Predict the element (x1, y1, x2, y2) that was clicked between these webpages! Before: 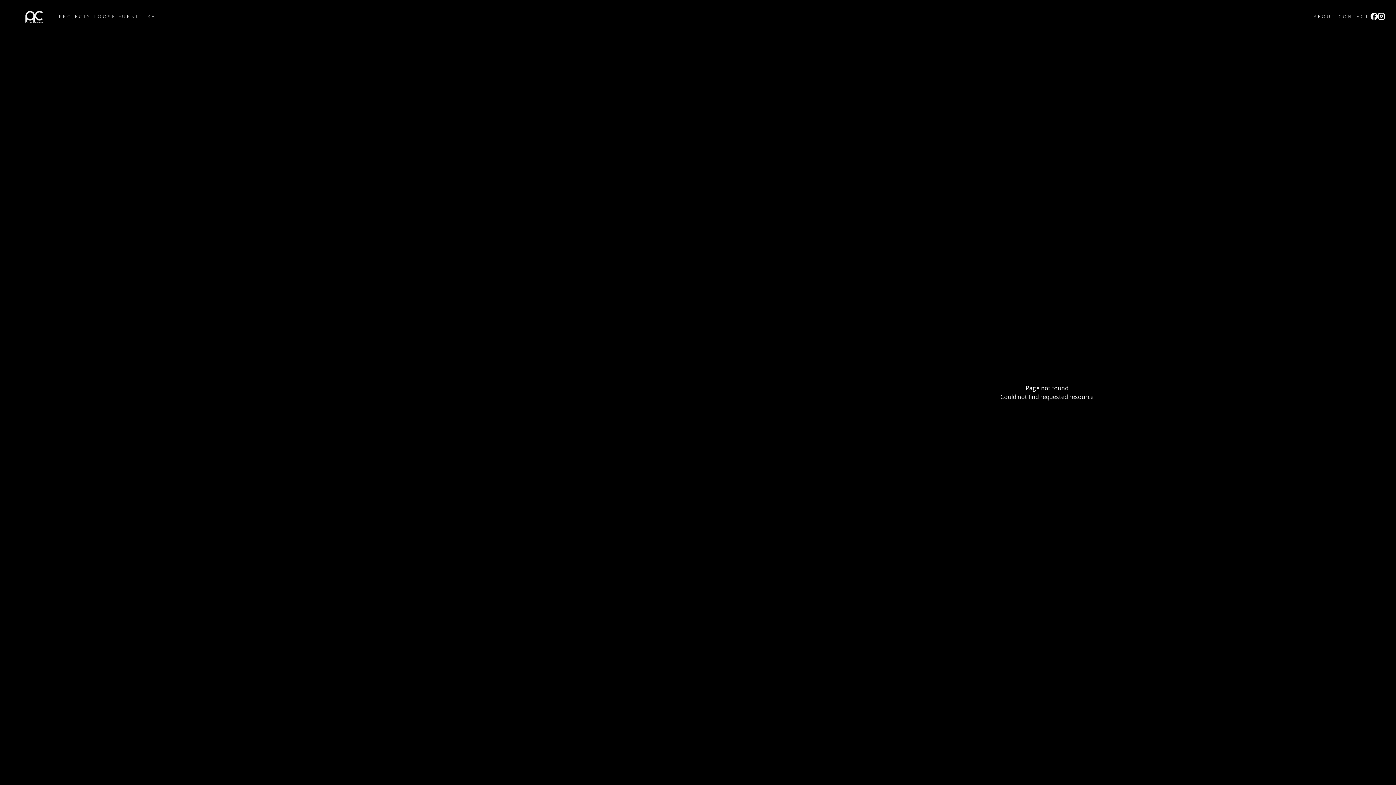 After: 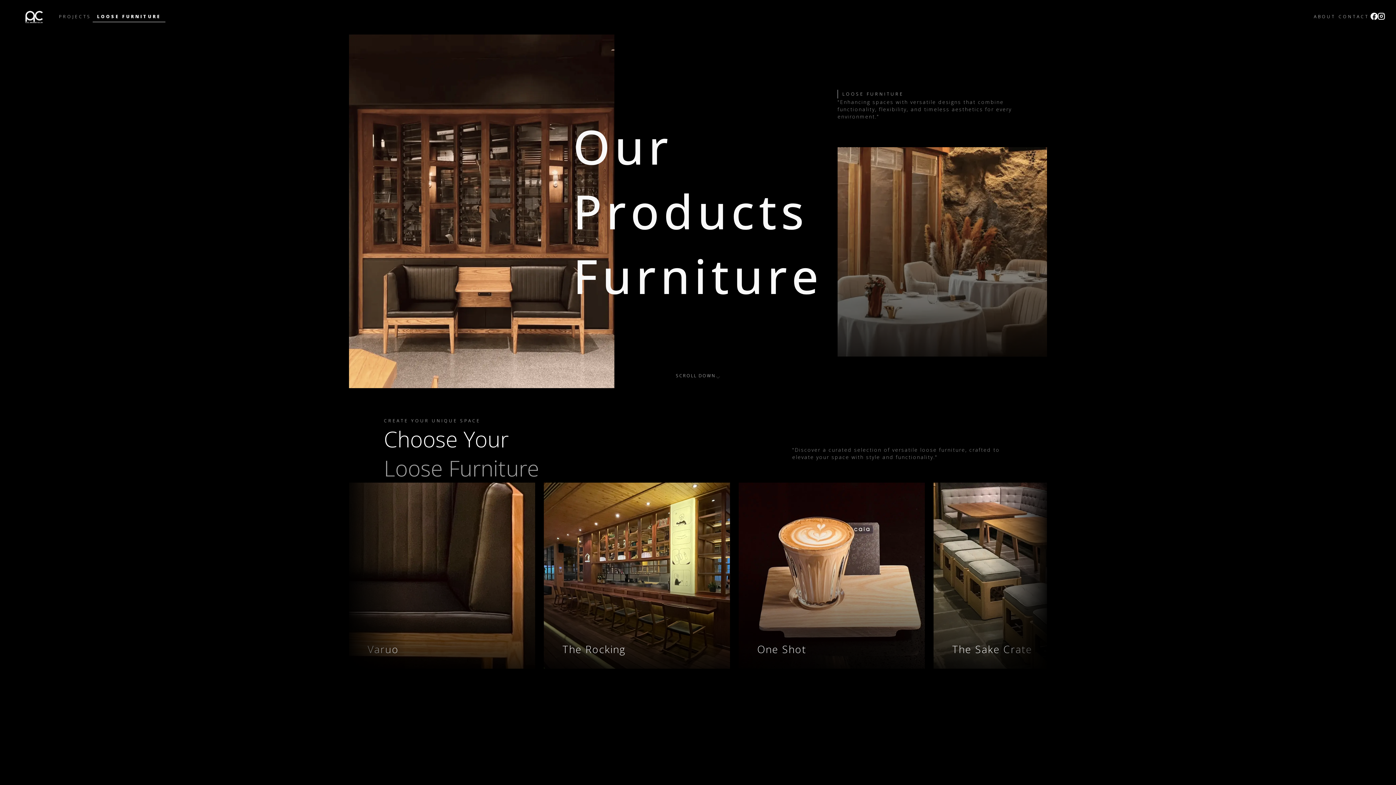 Action: label: LOOSE FURNITURE bbox: (92, 11, 157, 22)